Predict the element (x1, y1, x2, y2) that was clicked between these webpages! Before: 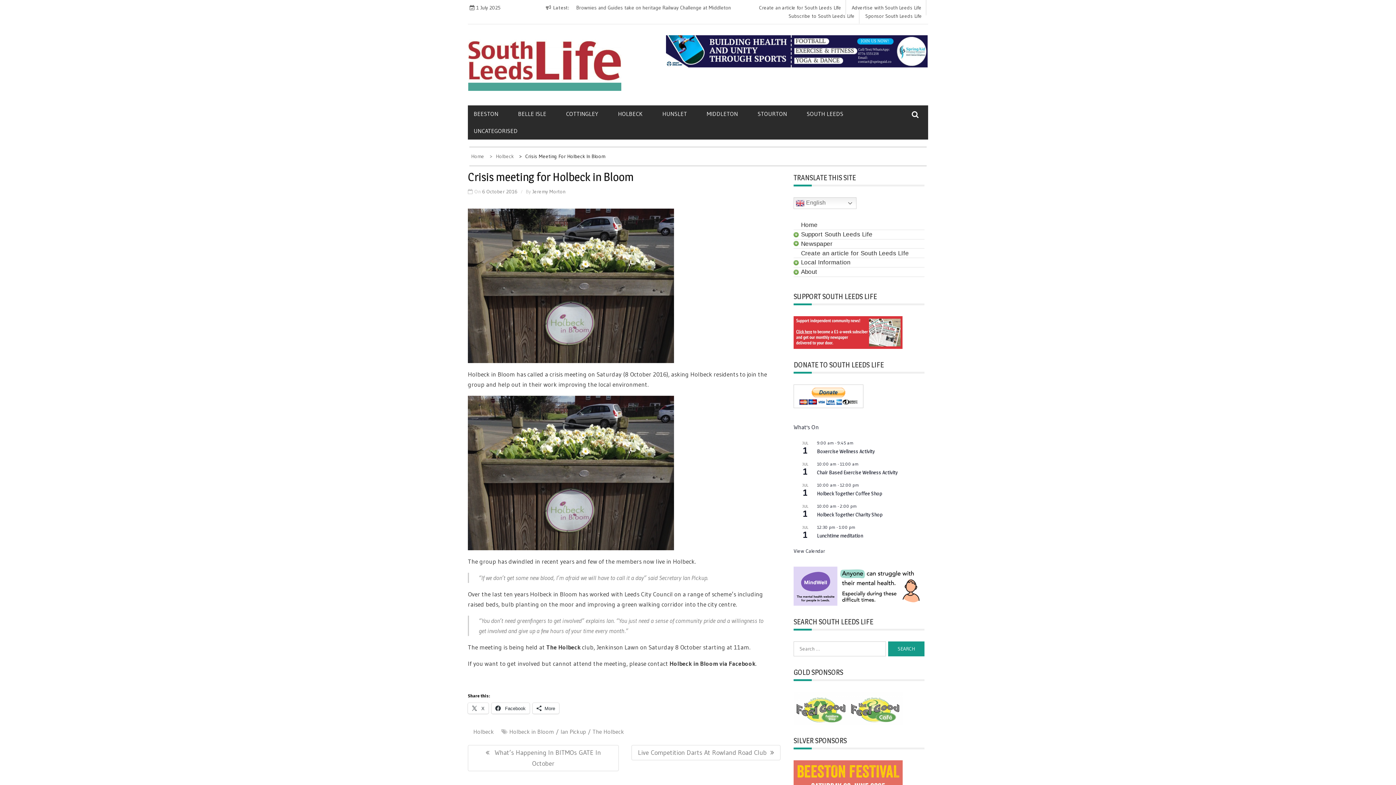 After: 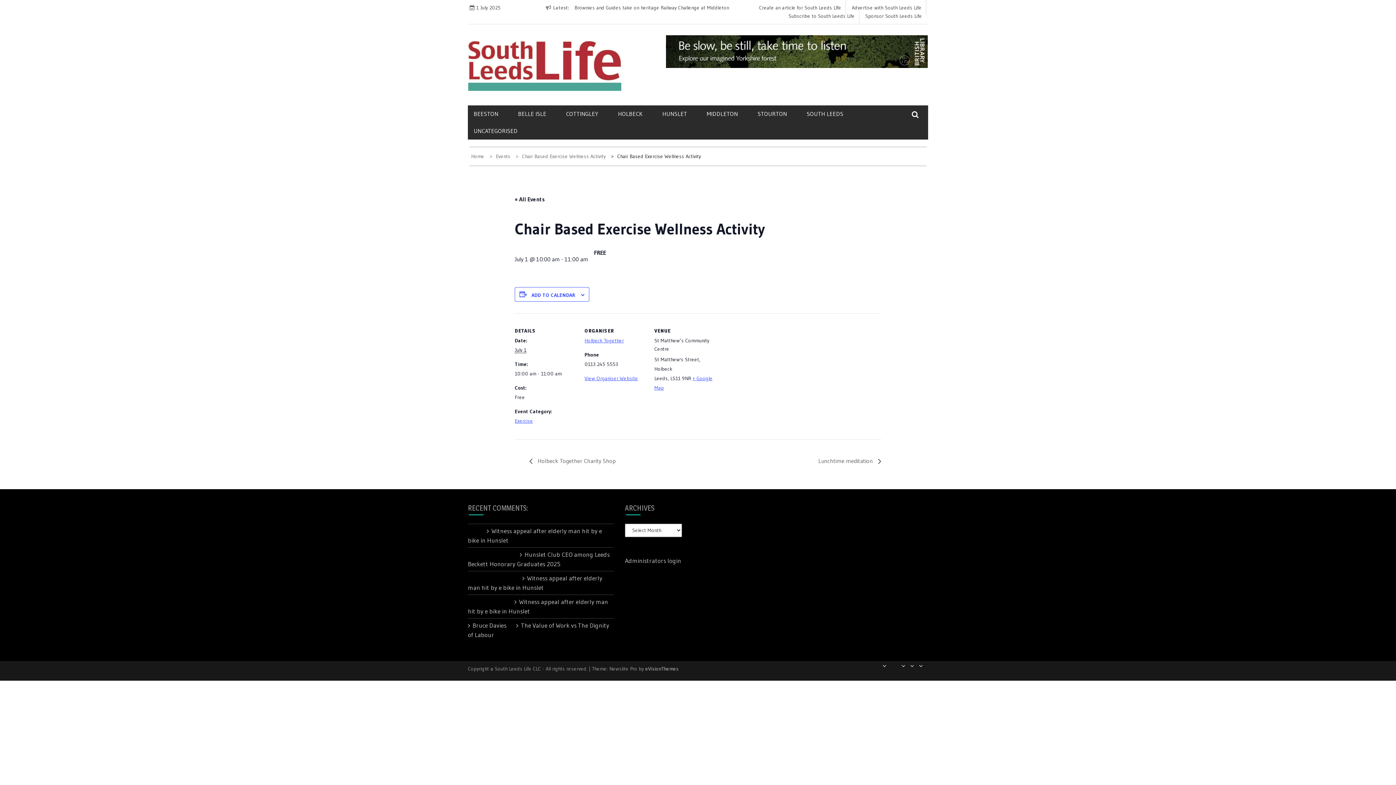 Action: bbox: (817, 469, 897, 475) label: Chair Based Exercise Wellness Activity